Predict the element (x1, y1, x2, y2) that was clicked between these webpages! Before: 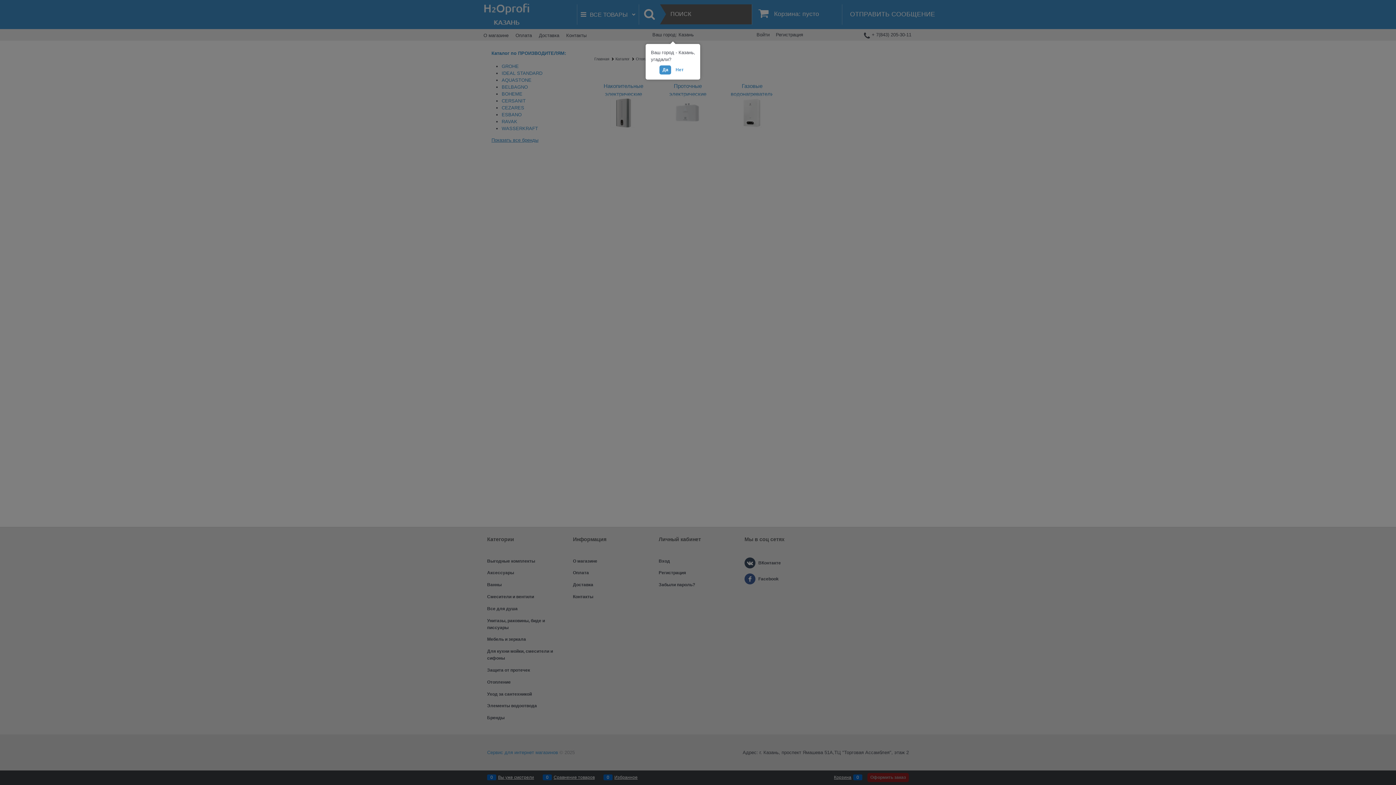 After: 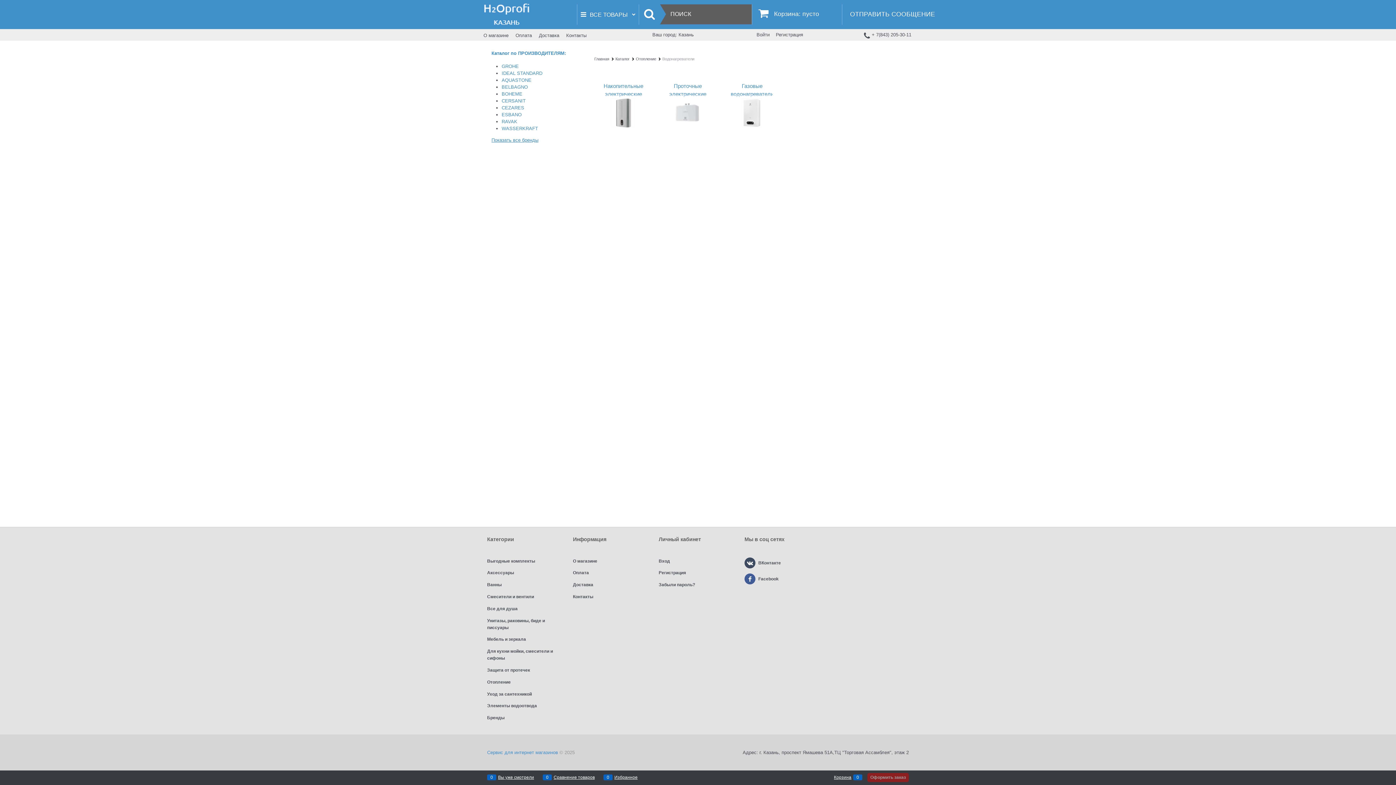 Action: label: Да bbox: (659, 65, 671, 74)